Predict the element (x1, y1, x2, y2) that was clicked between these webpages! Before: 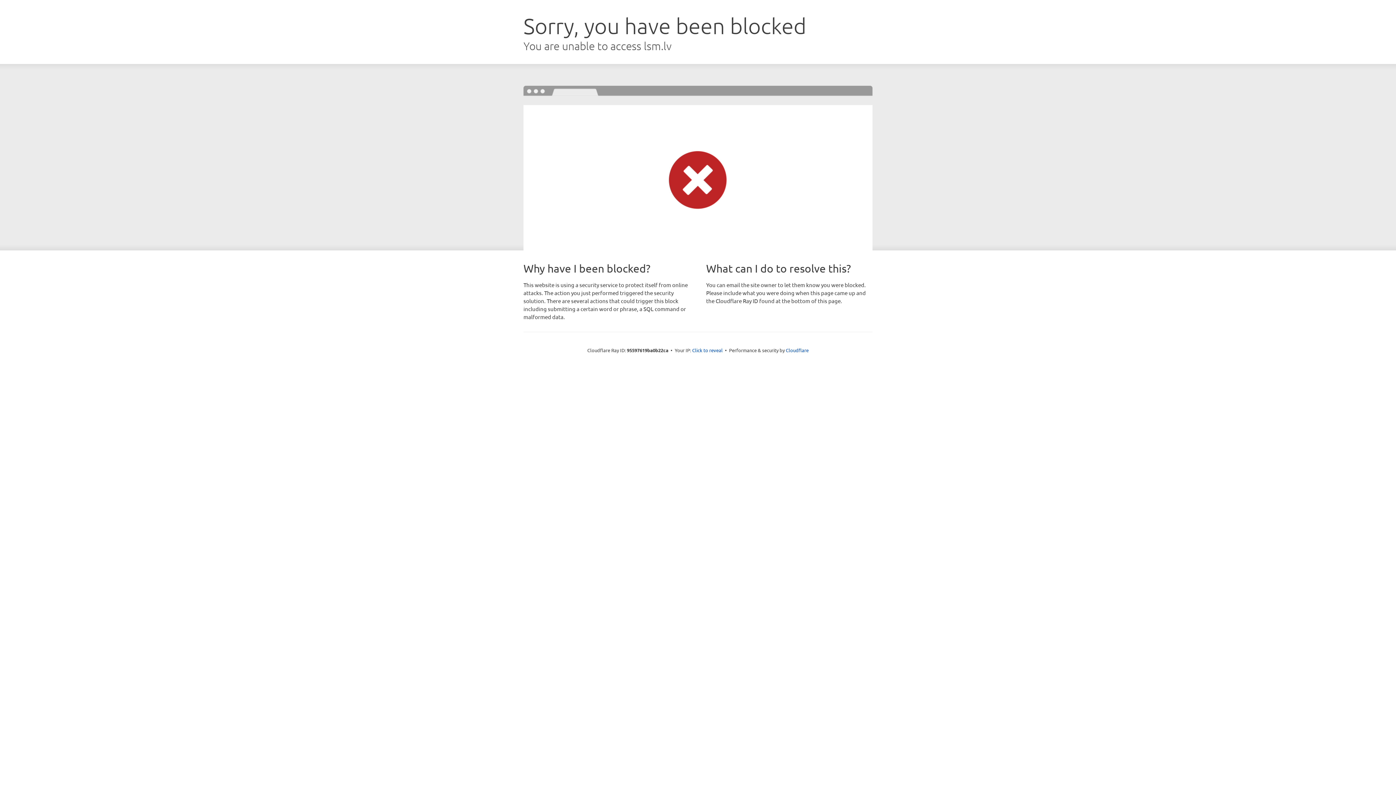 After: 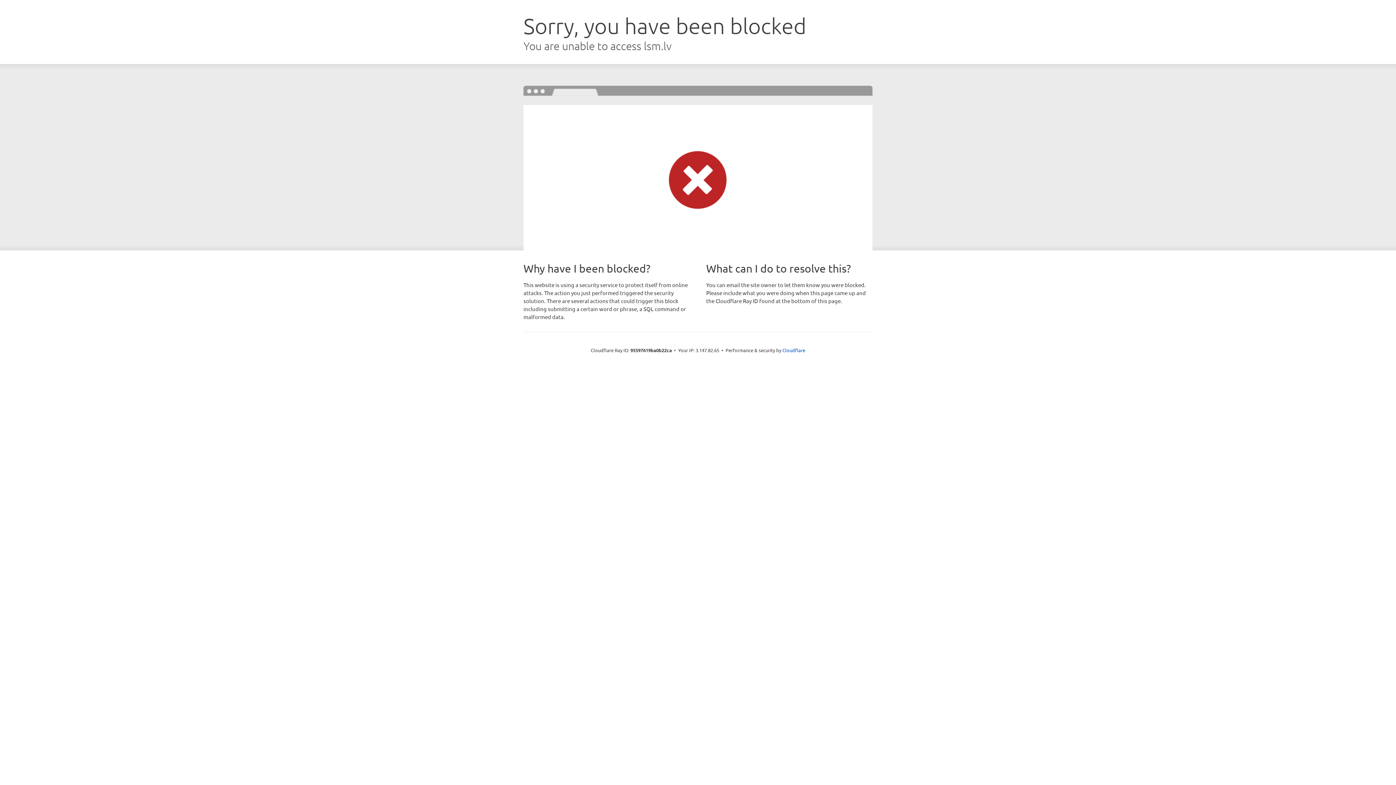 Action: bbox: (692, 346, 722, 353) label: Click to reveal